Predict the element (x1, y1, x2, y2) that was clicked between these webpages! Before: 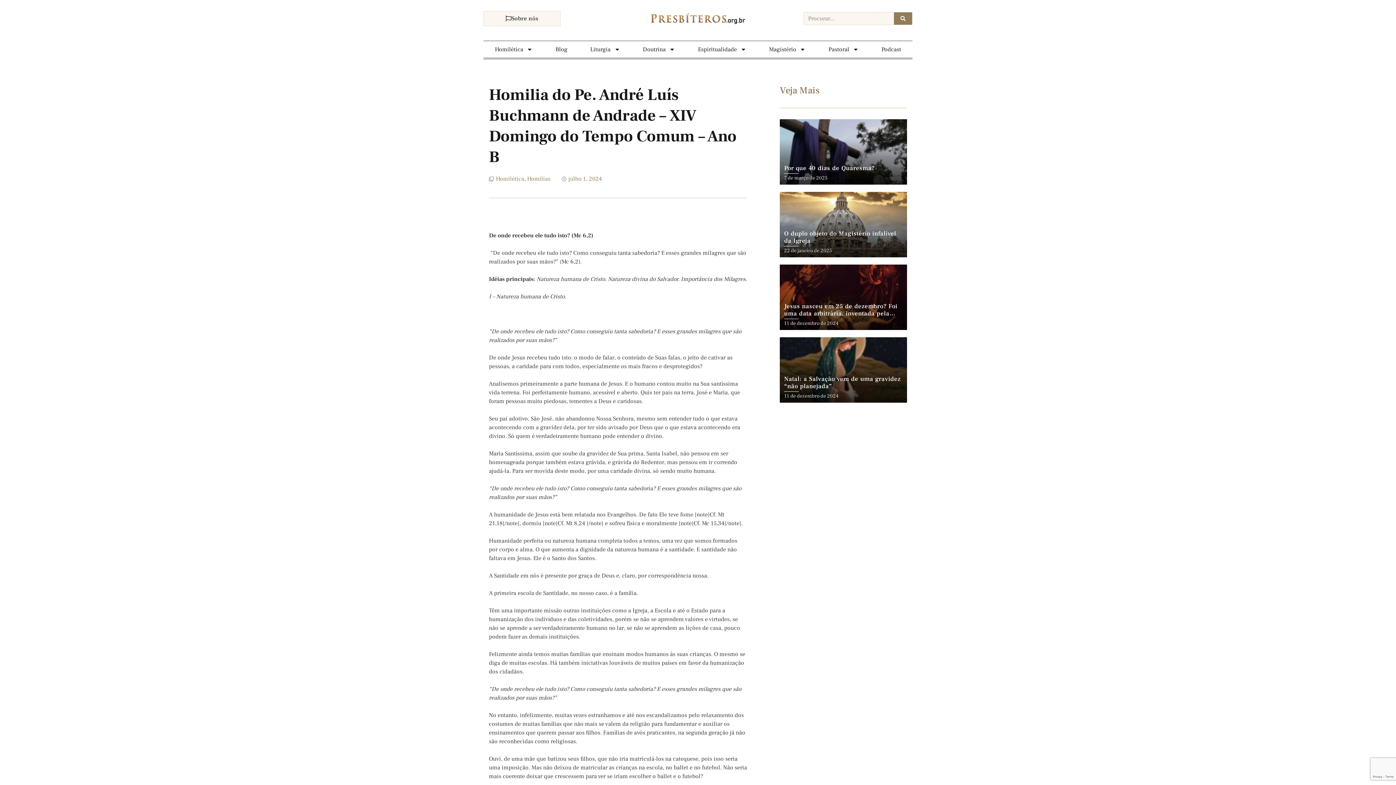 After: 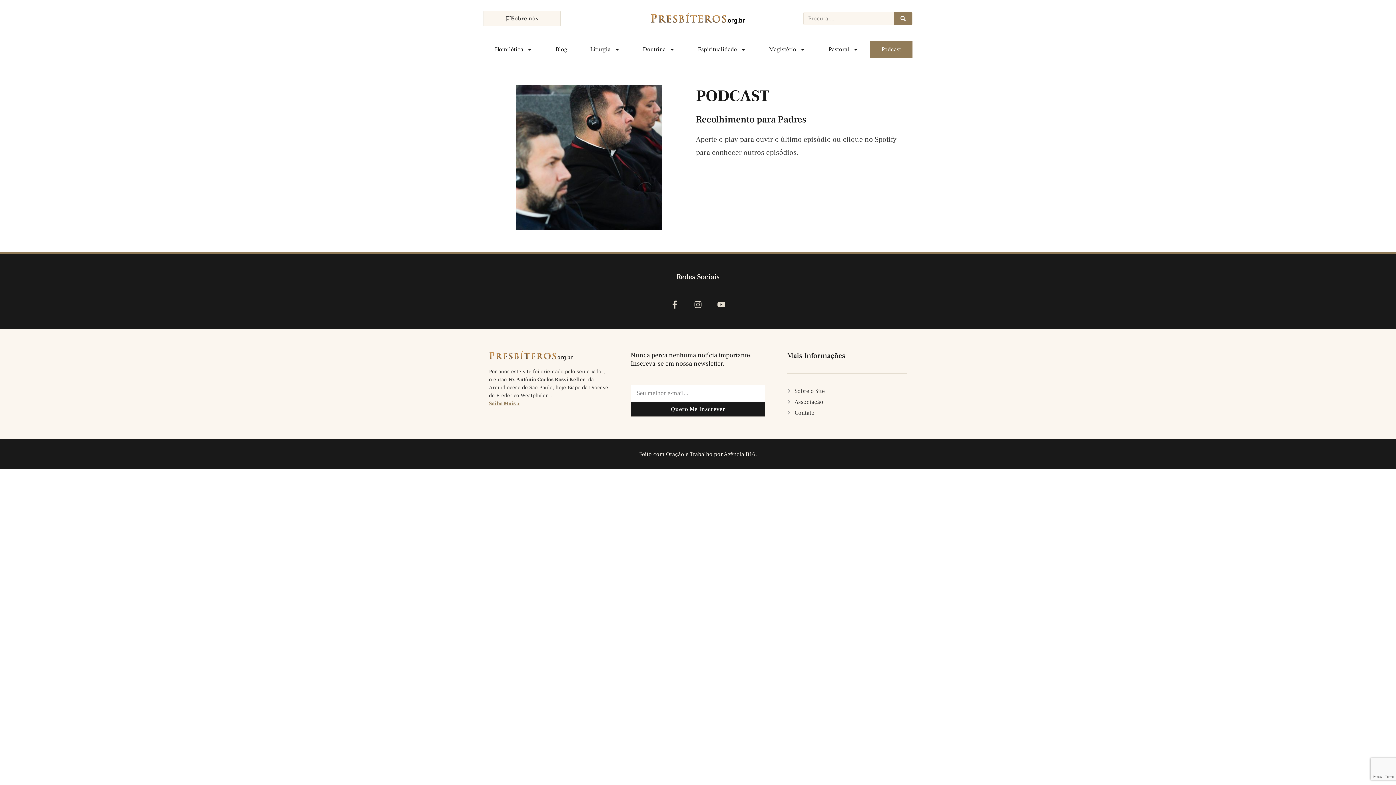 Action: label: Podcast bbox: (870, 41, 912, 57)